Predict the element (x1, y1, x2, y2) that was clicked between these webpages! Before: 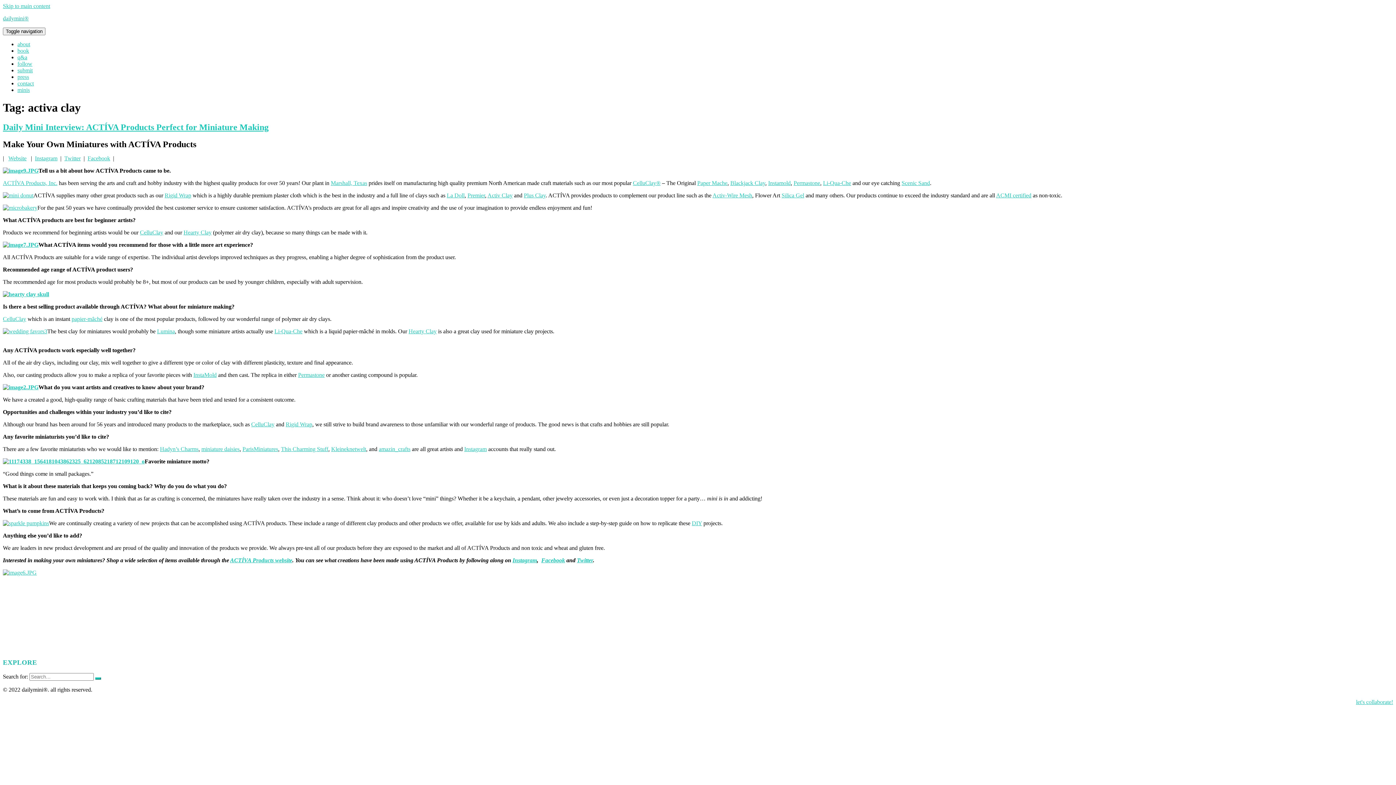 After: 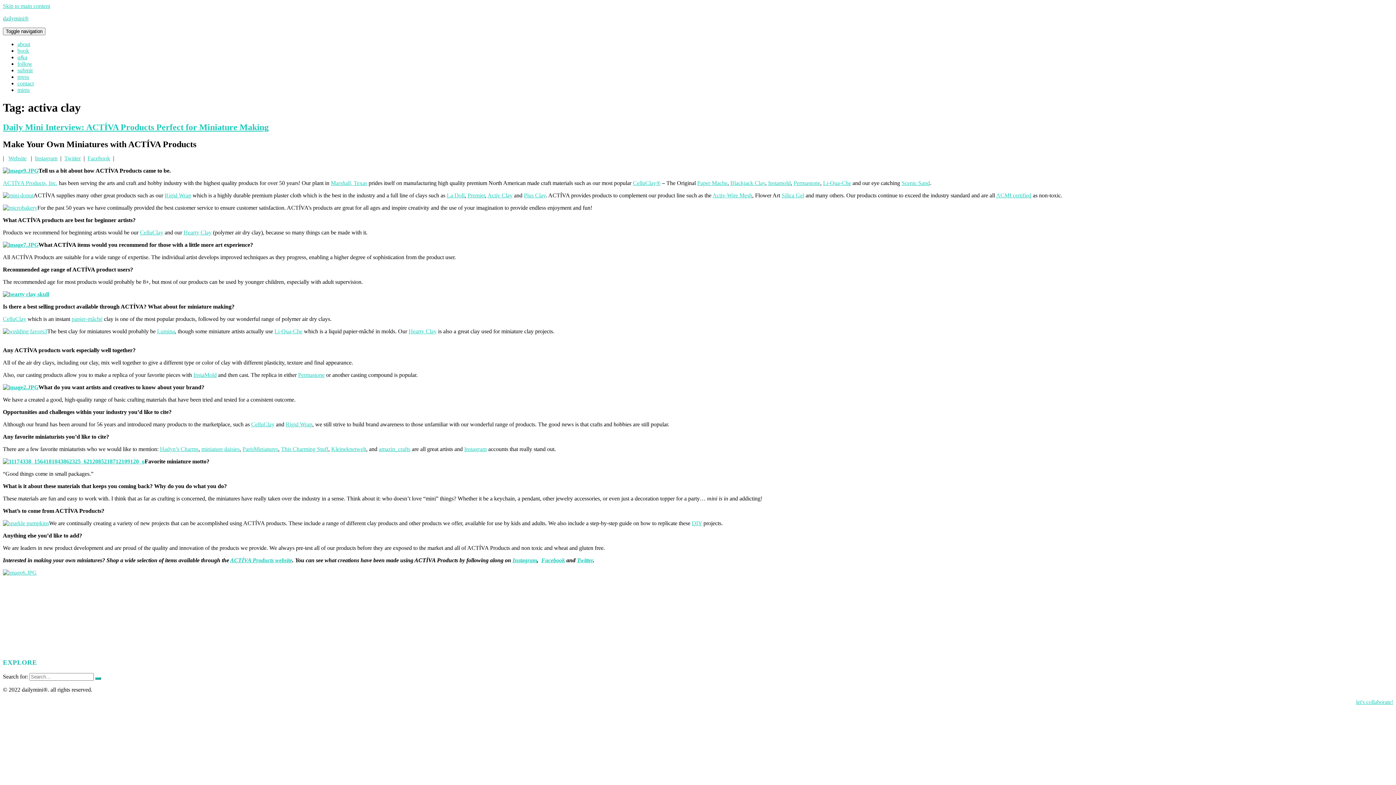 Action: label: Activ-Wire Mesh bbox: (712, 192, 752, 198)